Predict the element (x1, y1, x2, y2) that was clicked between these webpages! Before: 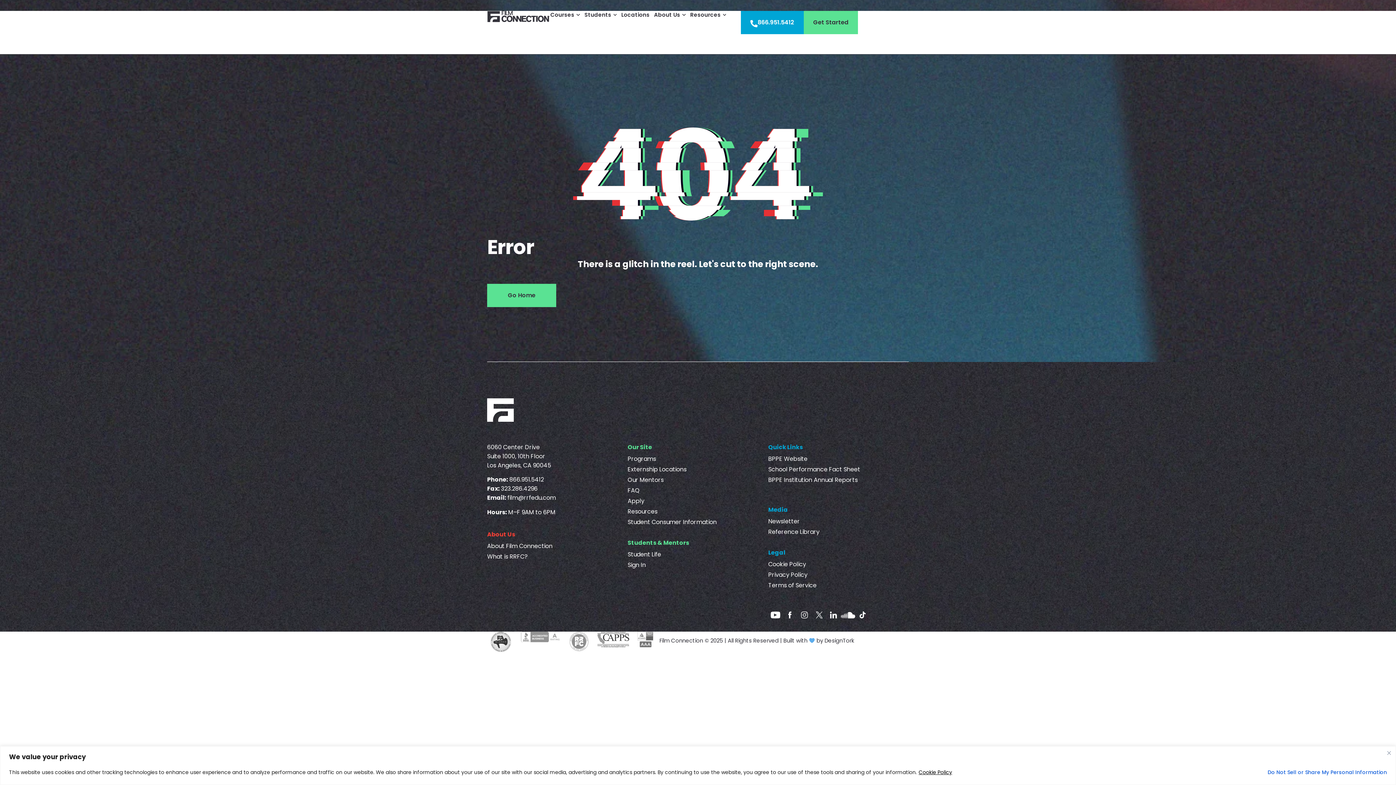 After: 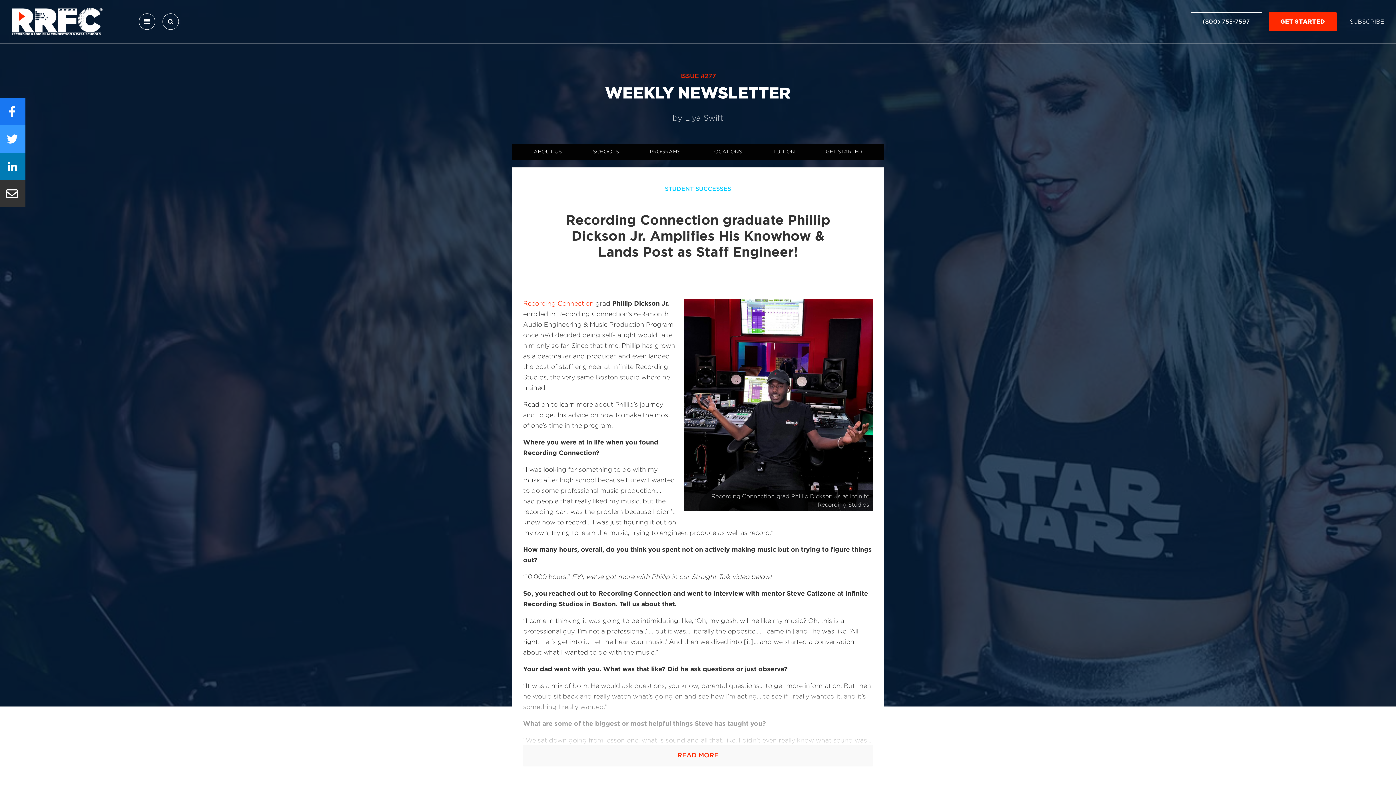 Action: bbox: (768, 516, 819, 526) label: Newsletter